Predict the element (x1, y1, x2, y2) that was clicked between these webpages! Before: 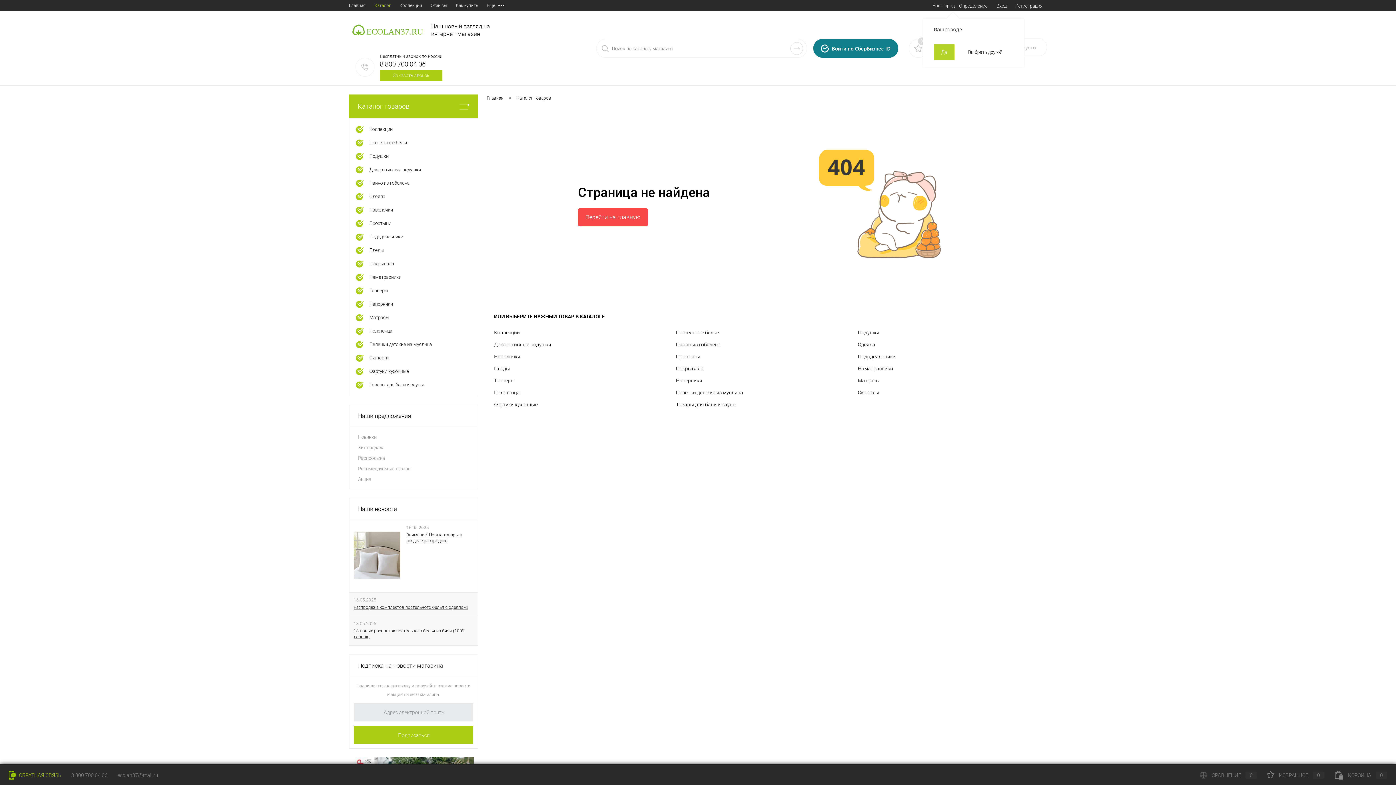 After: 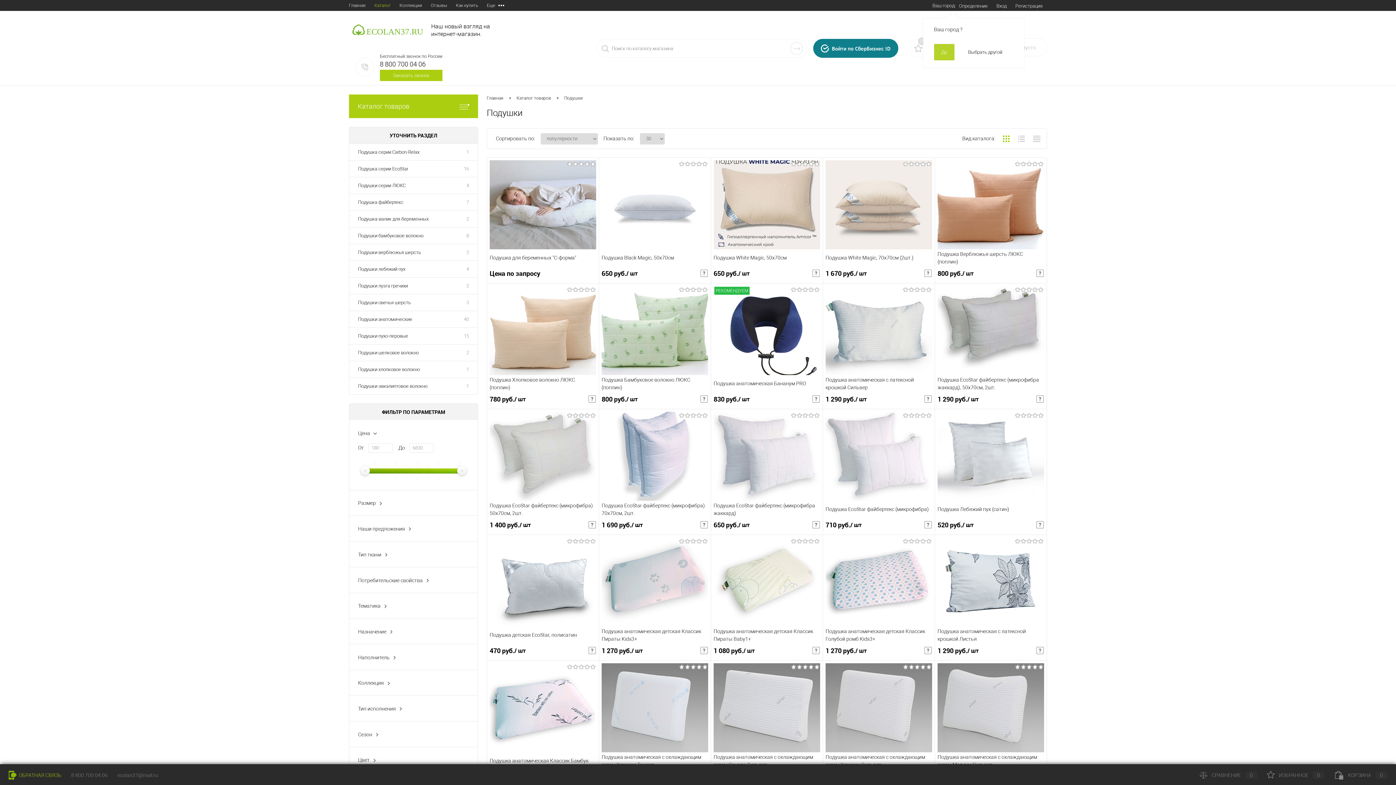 Action: label: 	Подушки bbox: (349, 149, 477, 163)